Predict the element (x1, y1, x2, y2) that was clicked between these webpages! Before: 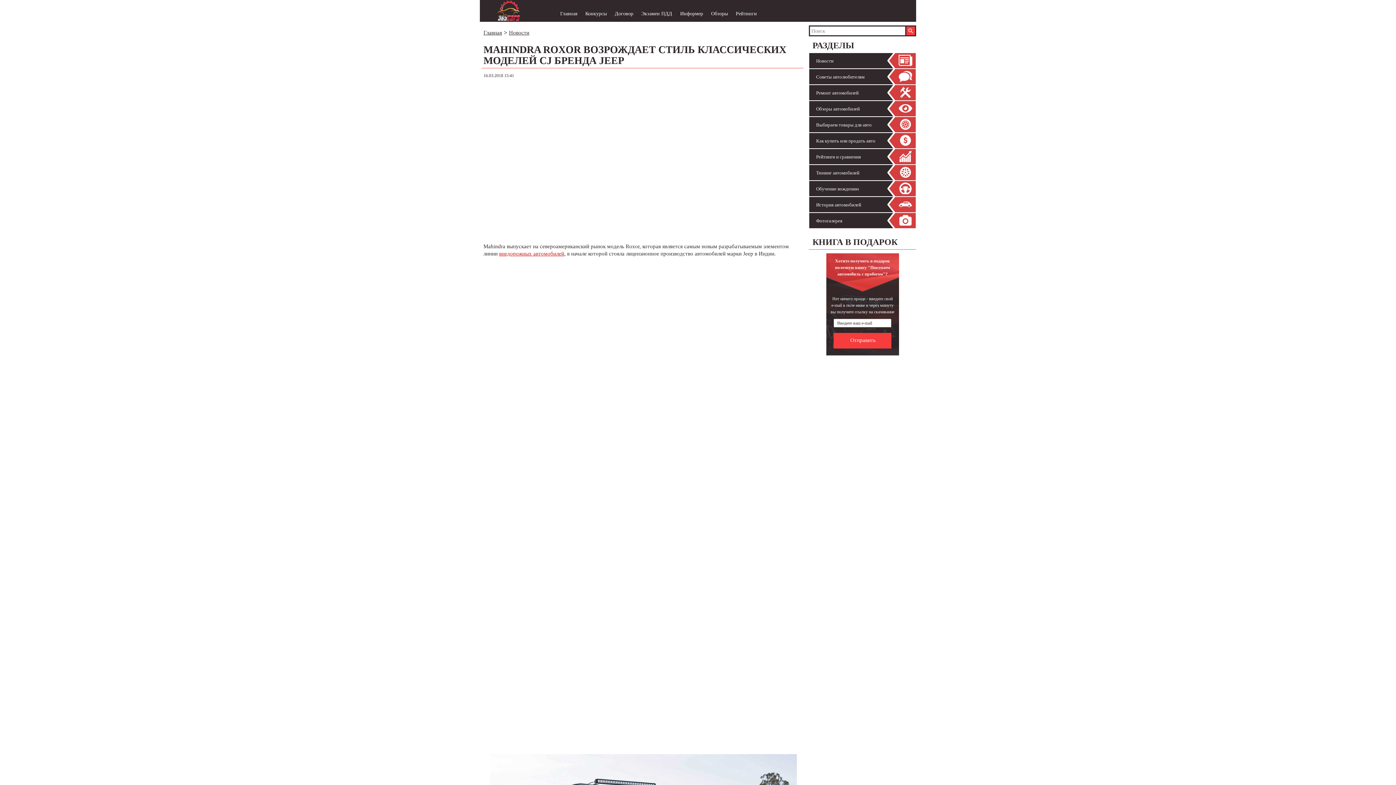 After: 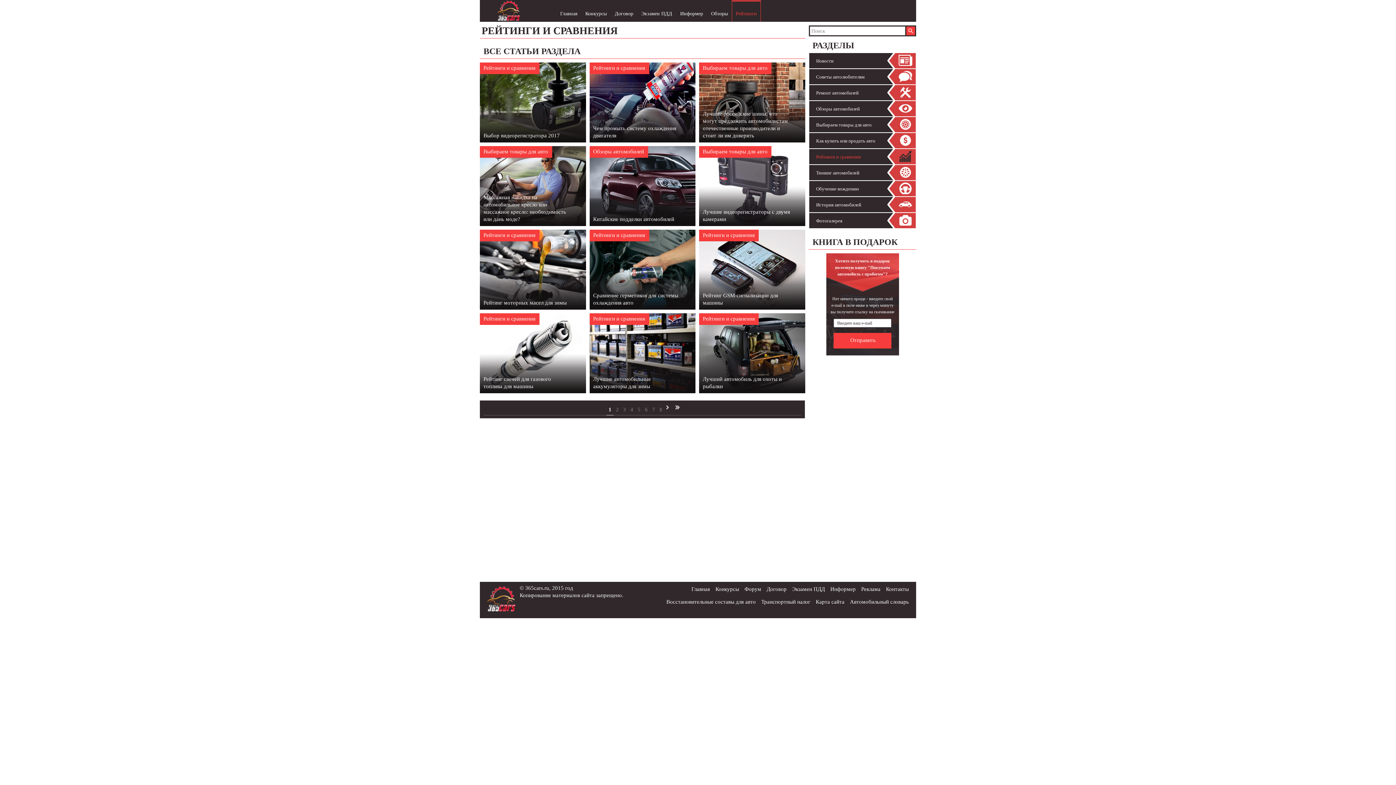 Action: label: Рейтинги bbox: (732, 0, 761, 21)